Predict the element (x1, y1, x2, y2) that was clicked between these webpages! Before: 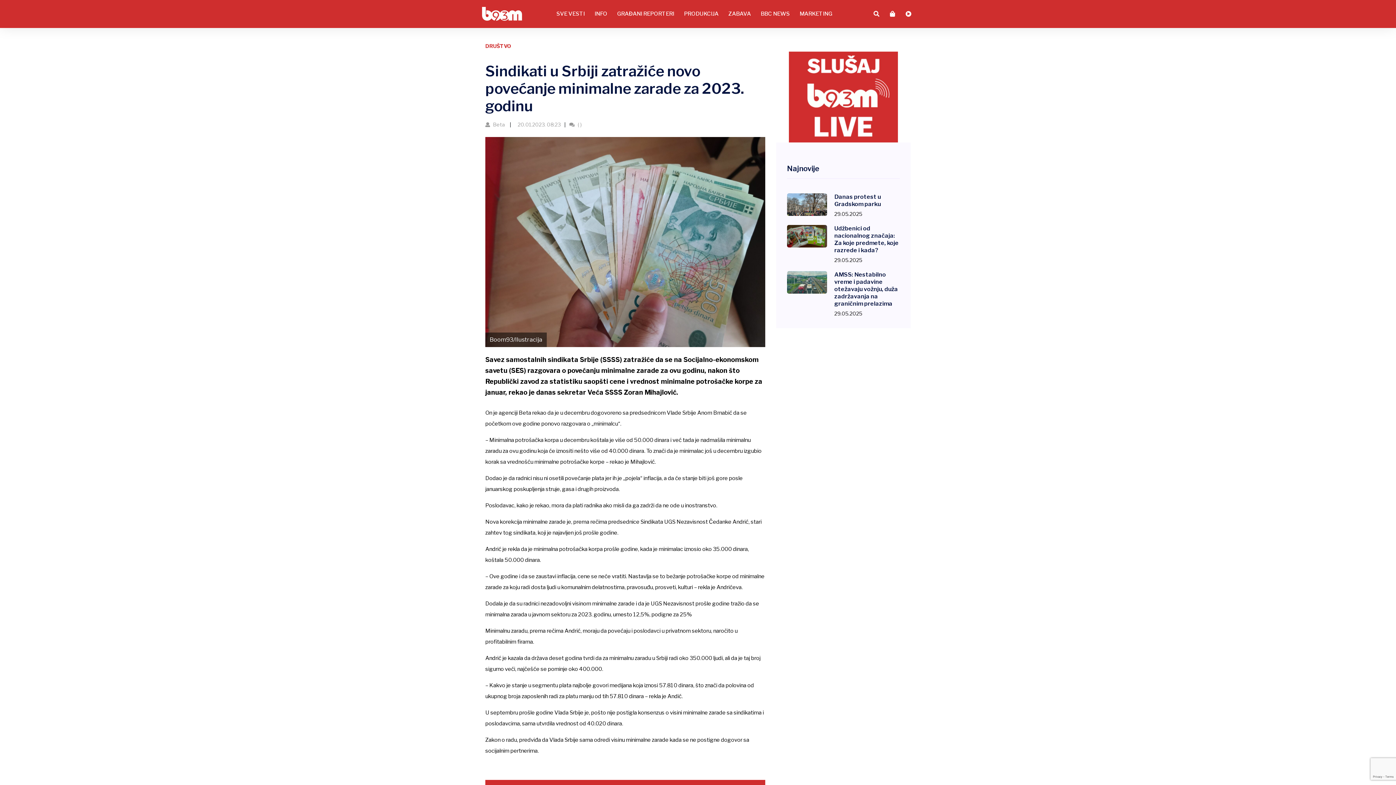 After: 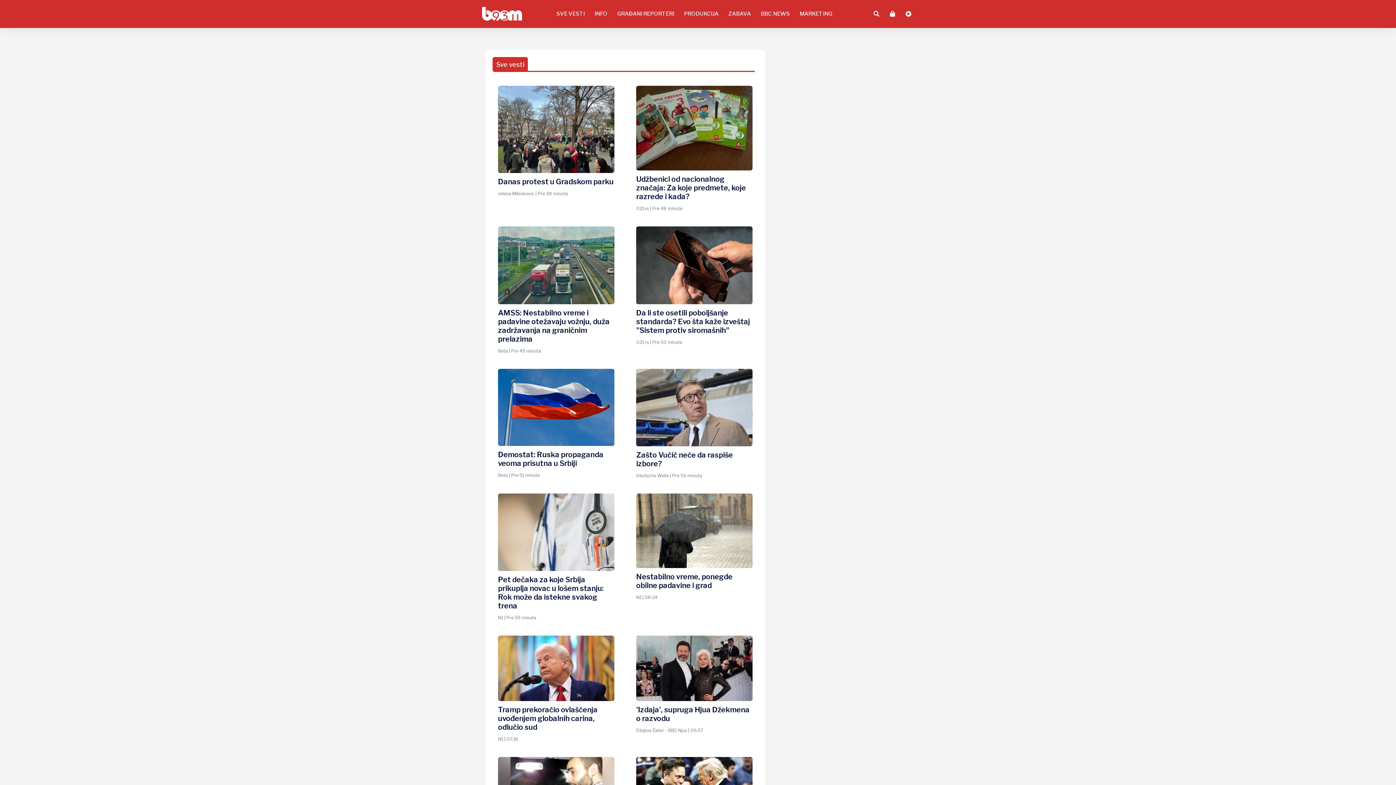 Action: label: SVE VESTI bbox: (556, 5, 589, 21)